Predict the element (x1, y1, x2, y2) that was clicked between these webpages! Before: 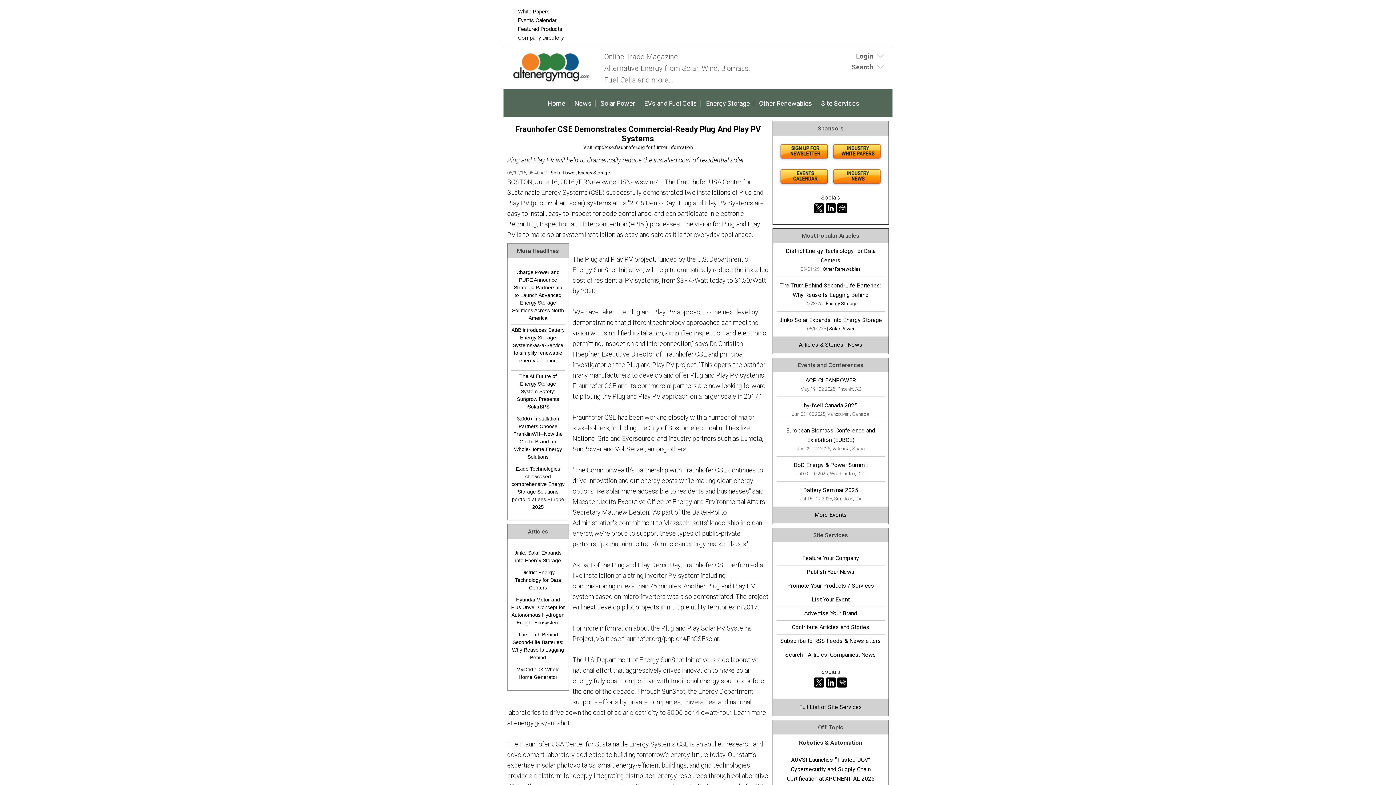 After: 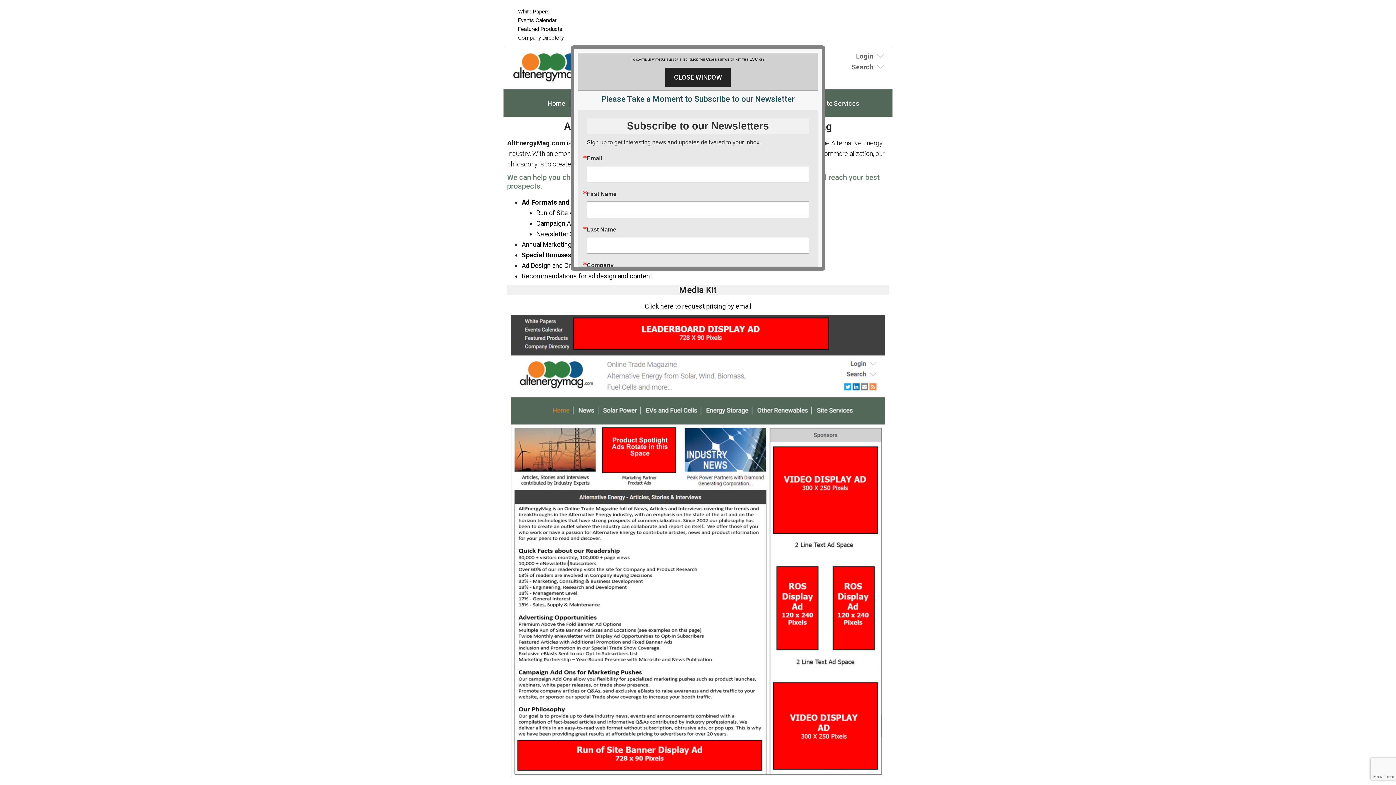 Action: bbox: (776, 609, 885, 618) label: Advertise Your Brand